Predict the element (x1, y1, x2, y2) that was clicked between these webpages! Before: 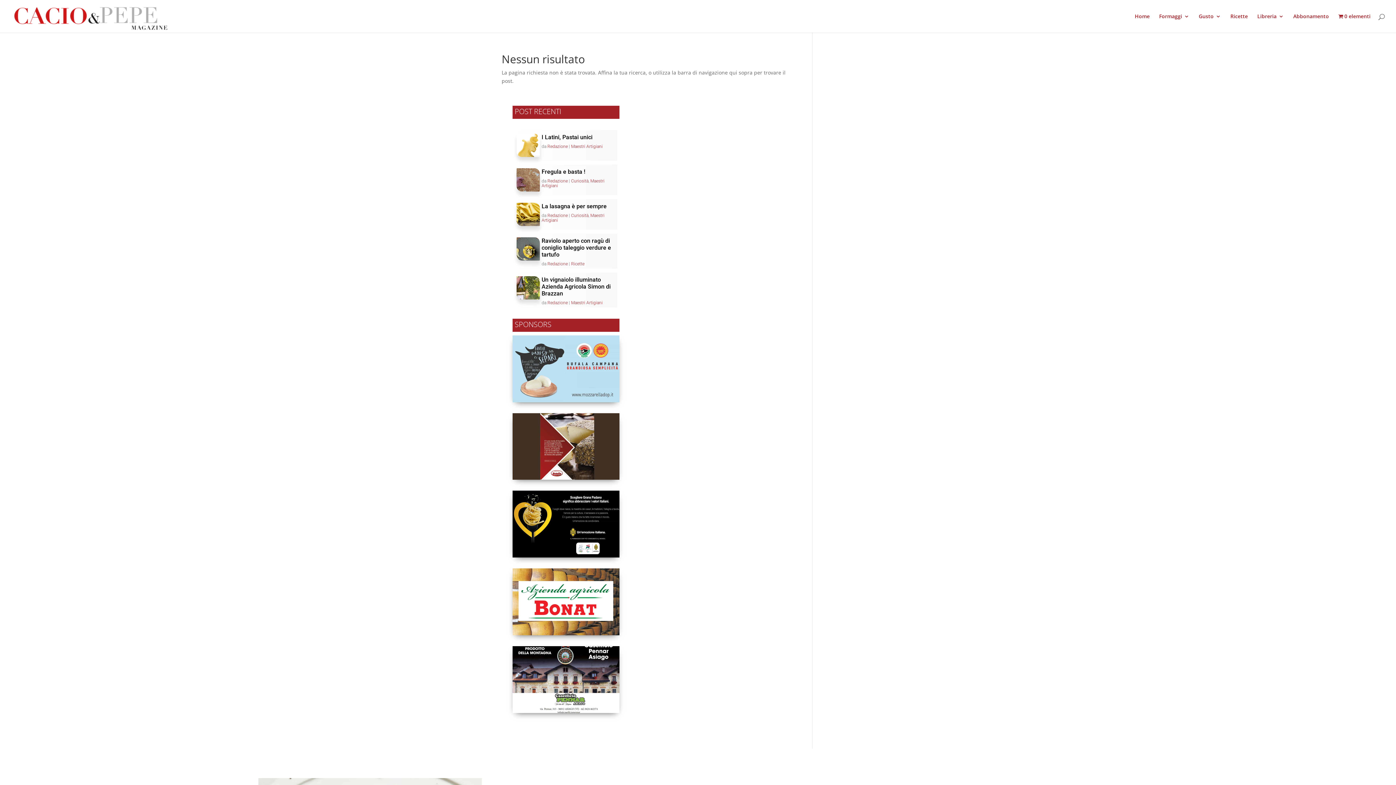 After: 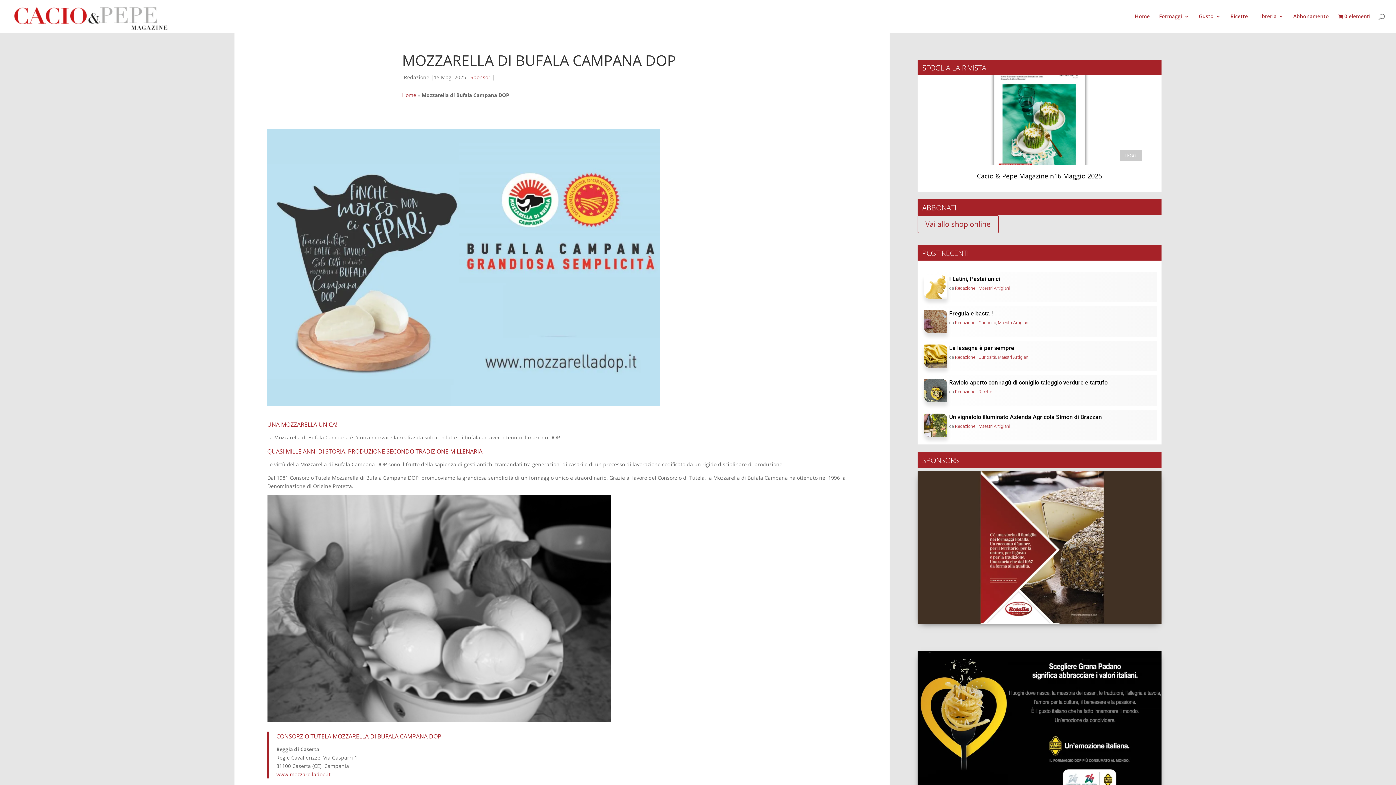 Action: bbox: (512, 335, 619, 402)